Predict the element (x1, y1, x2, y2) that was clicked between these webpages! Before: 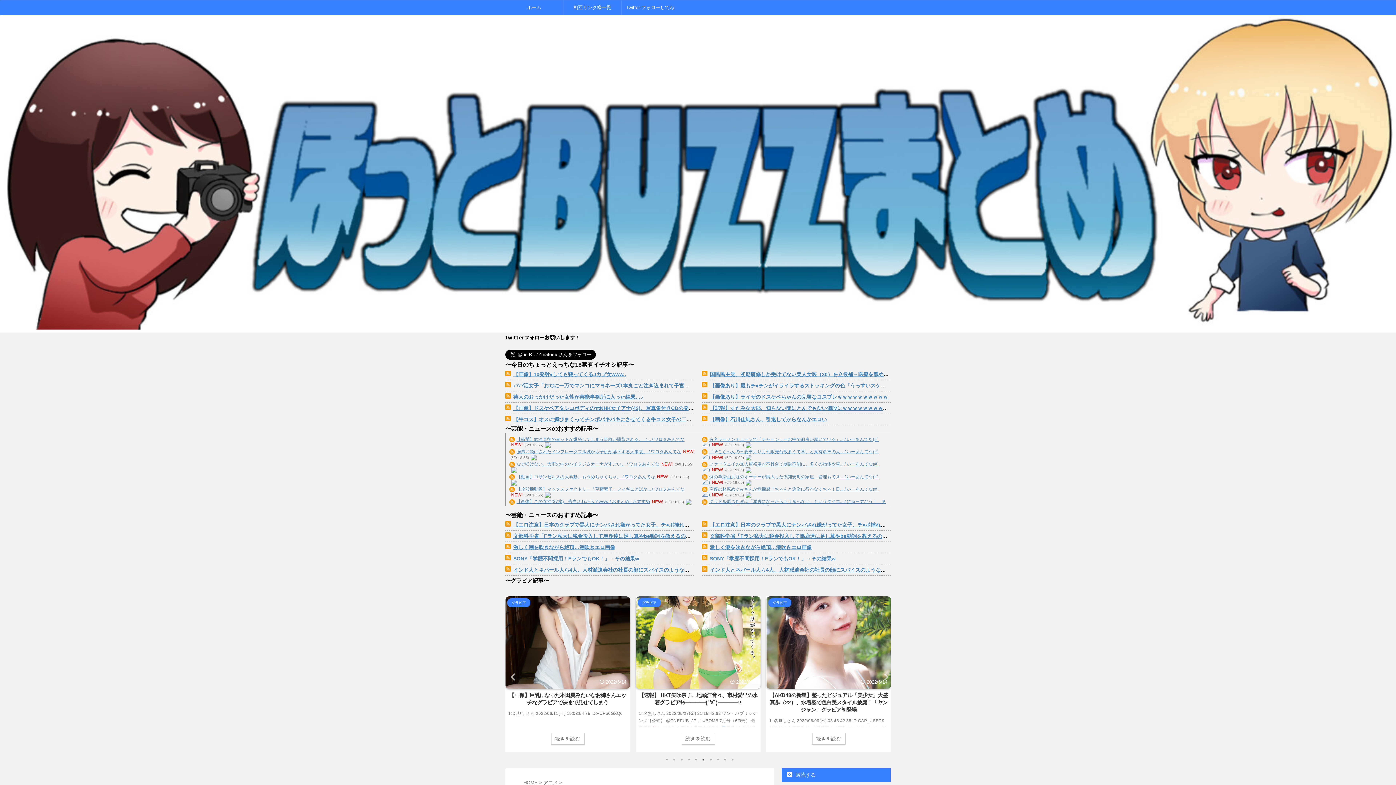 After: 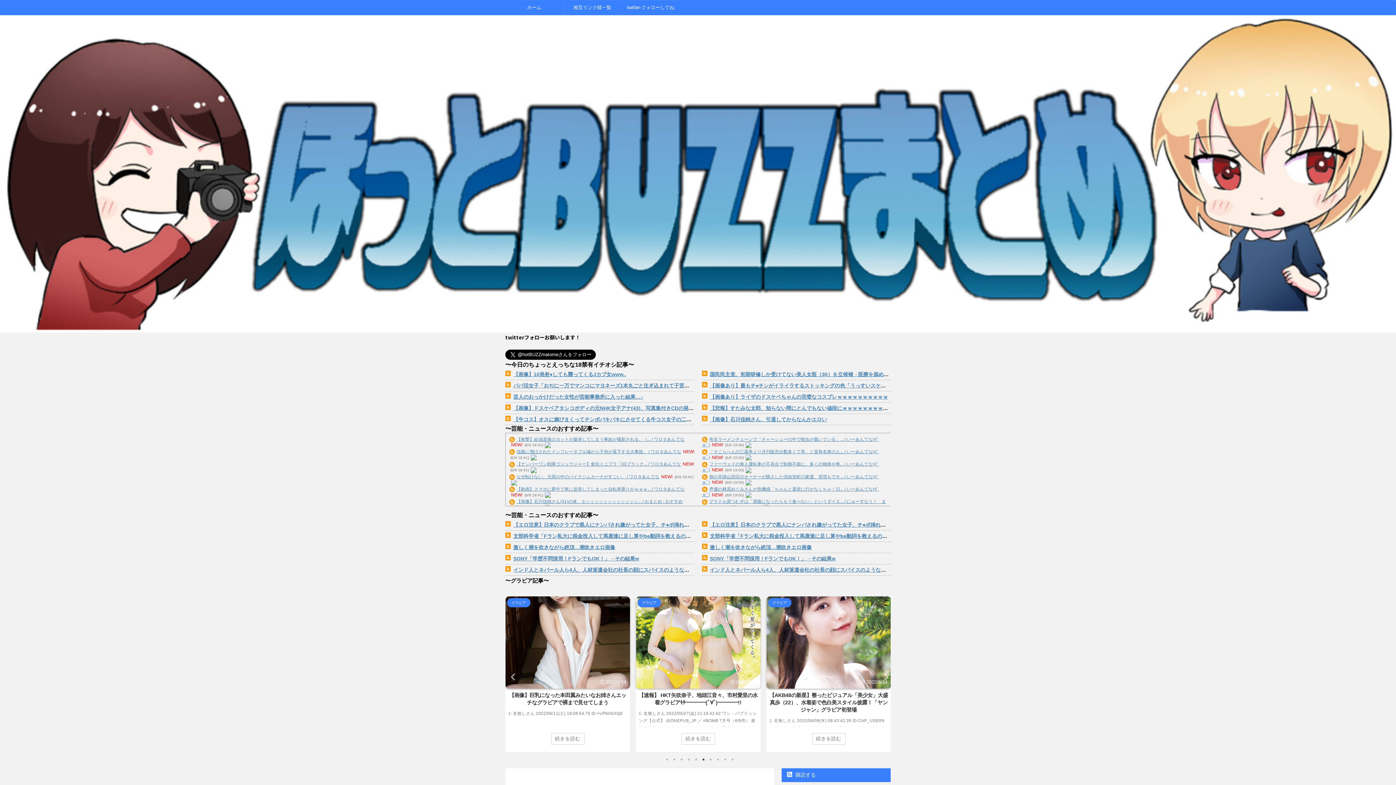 Action: label: ホーム bbox: (505, 0, 563, 14)